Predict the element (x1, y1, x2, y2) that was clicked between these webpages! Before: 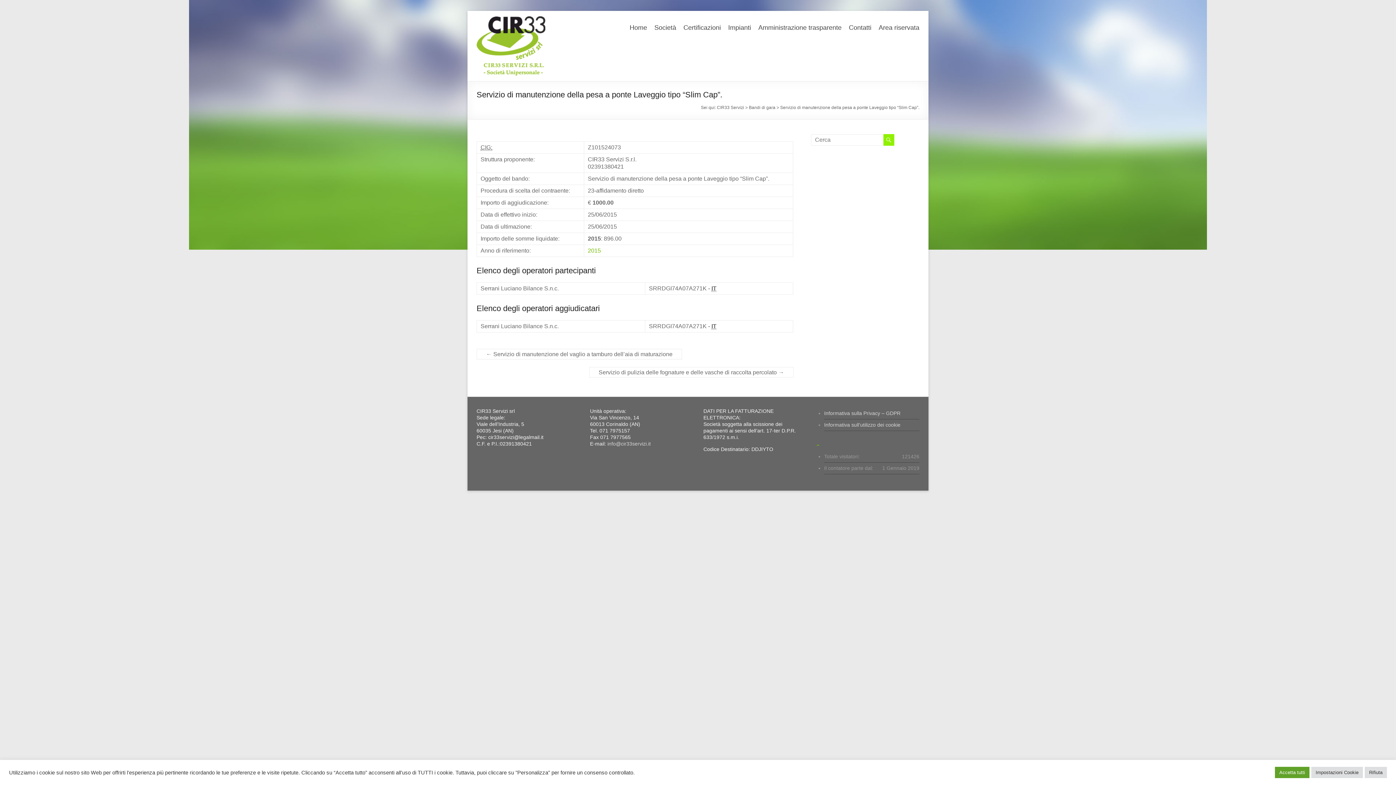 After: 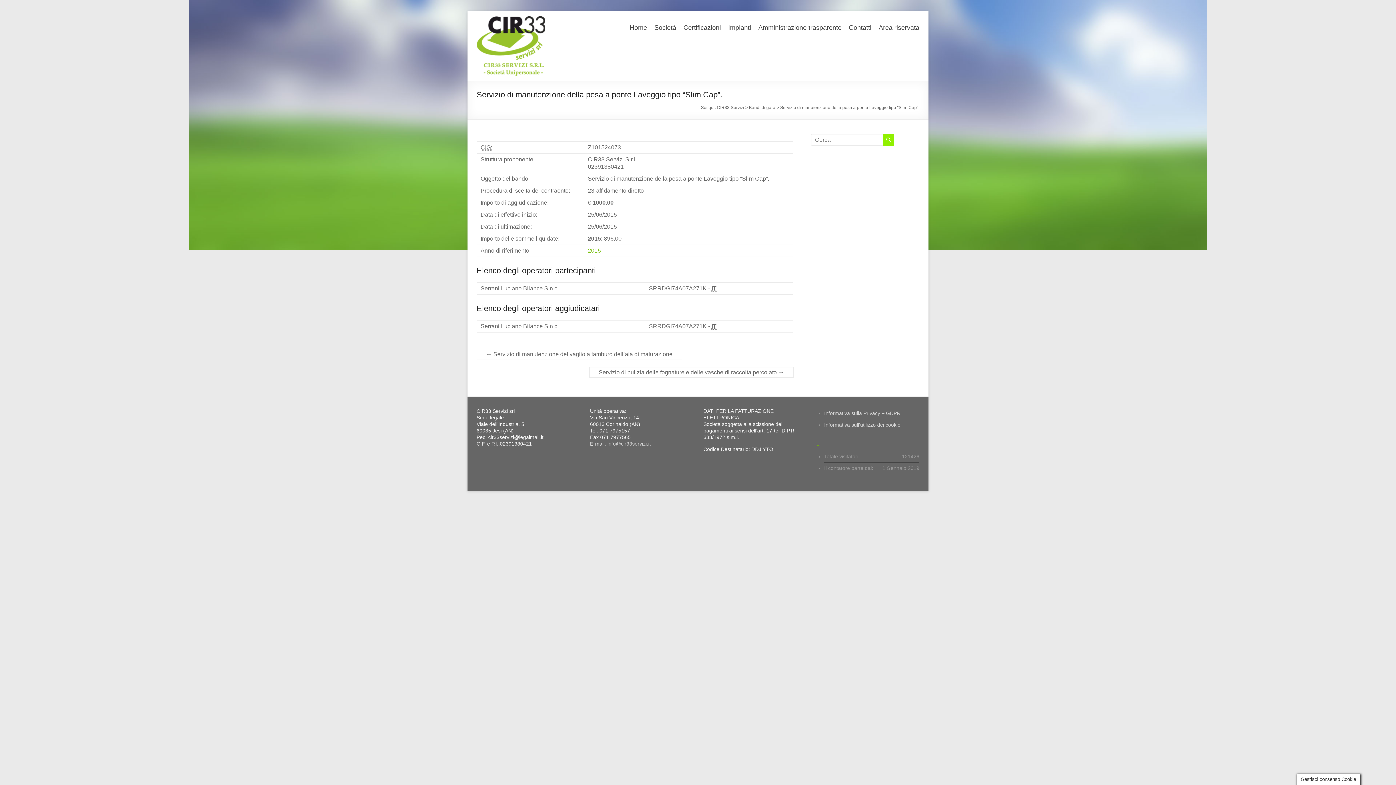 Action: label: Rifiuta bbox: (1365, 767, 1387, 778)